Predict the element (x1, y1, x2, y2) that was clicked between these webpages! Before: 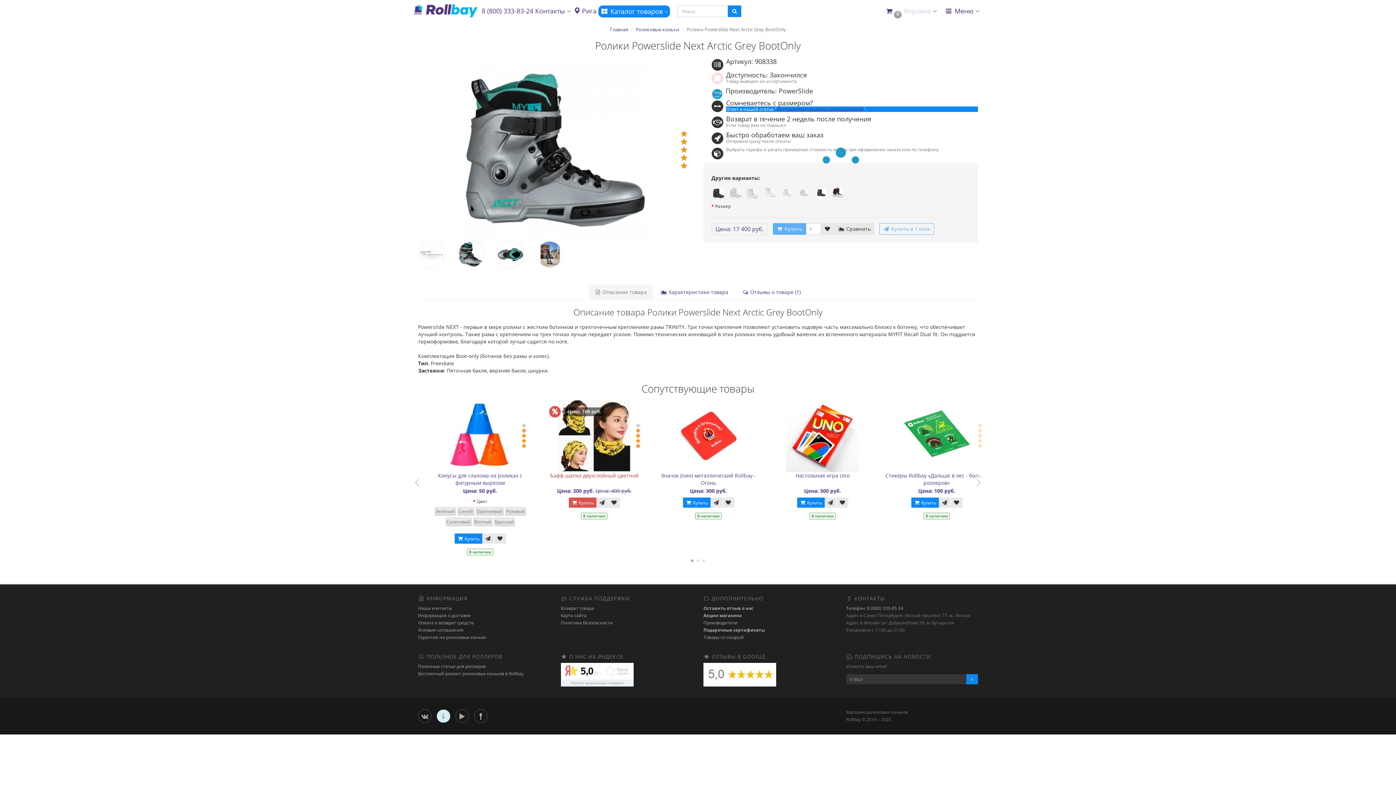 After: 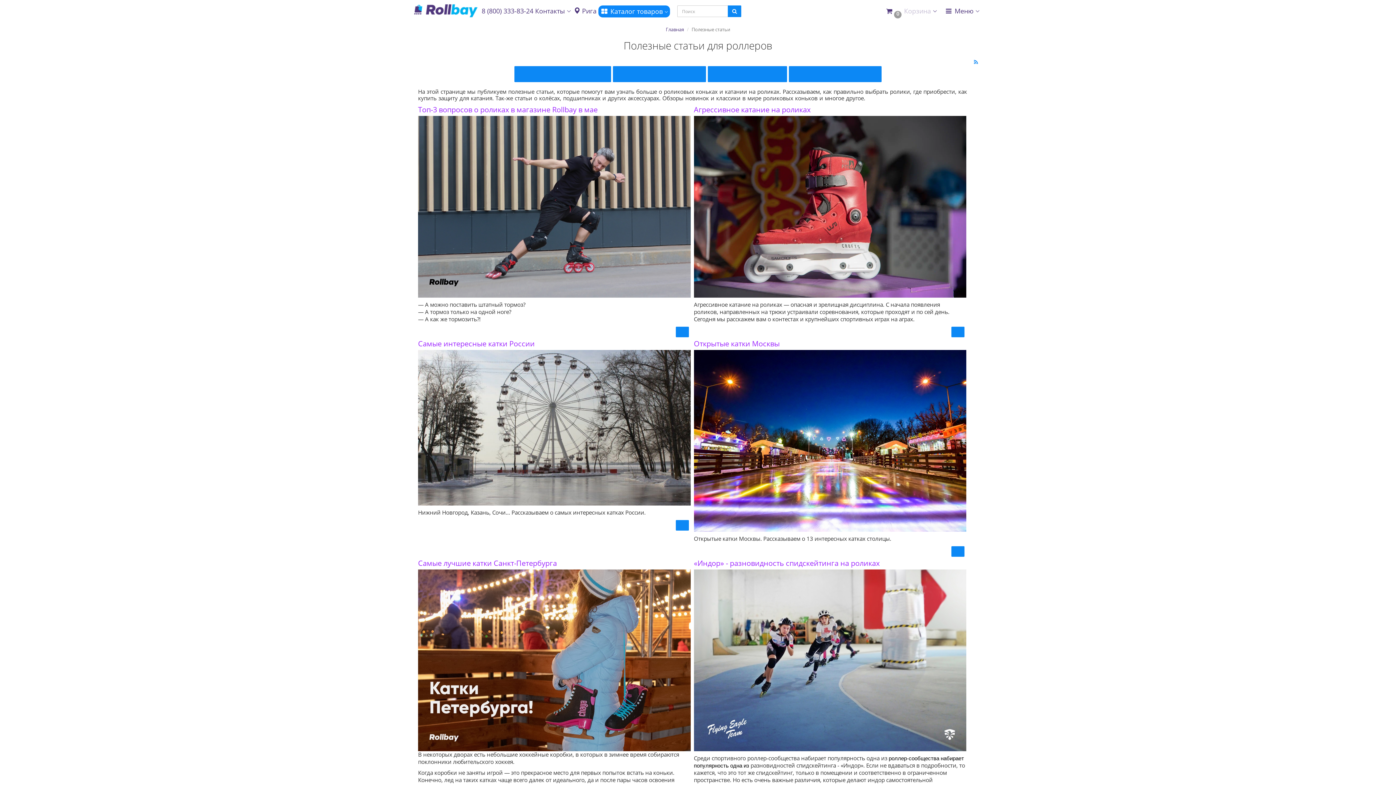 Action: bbox: (418, 663, 485, 669) label: Полезные статьи для роллеров